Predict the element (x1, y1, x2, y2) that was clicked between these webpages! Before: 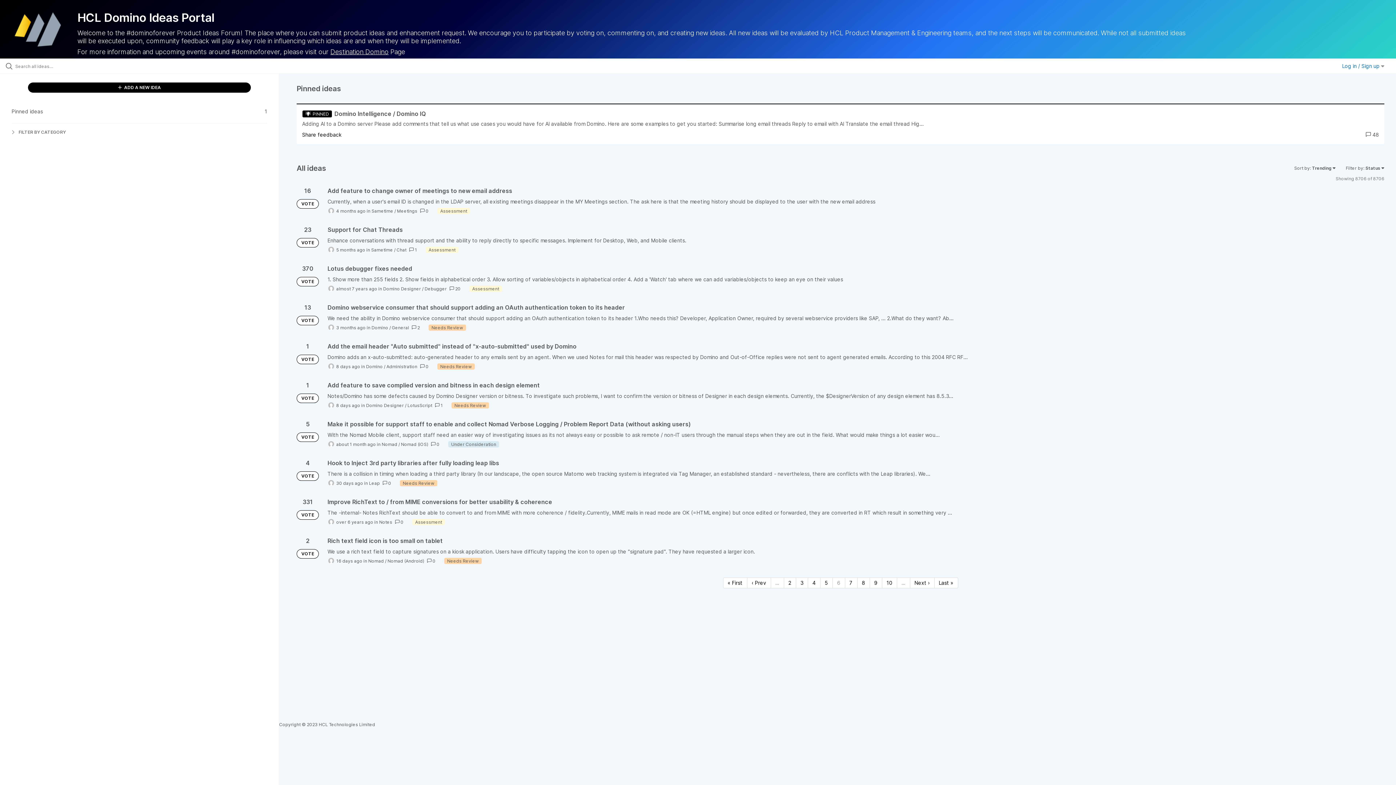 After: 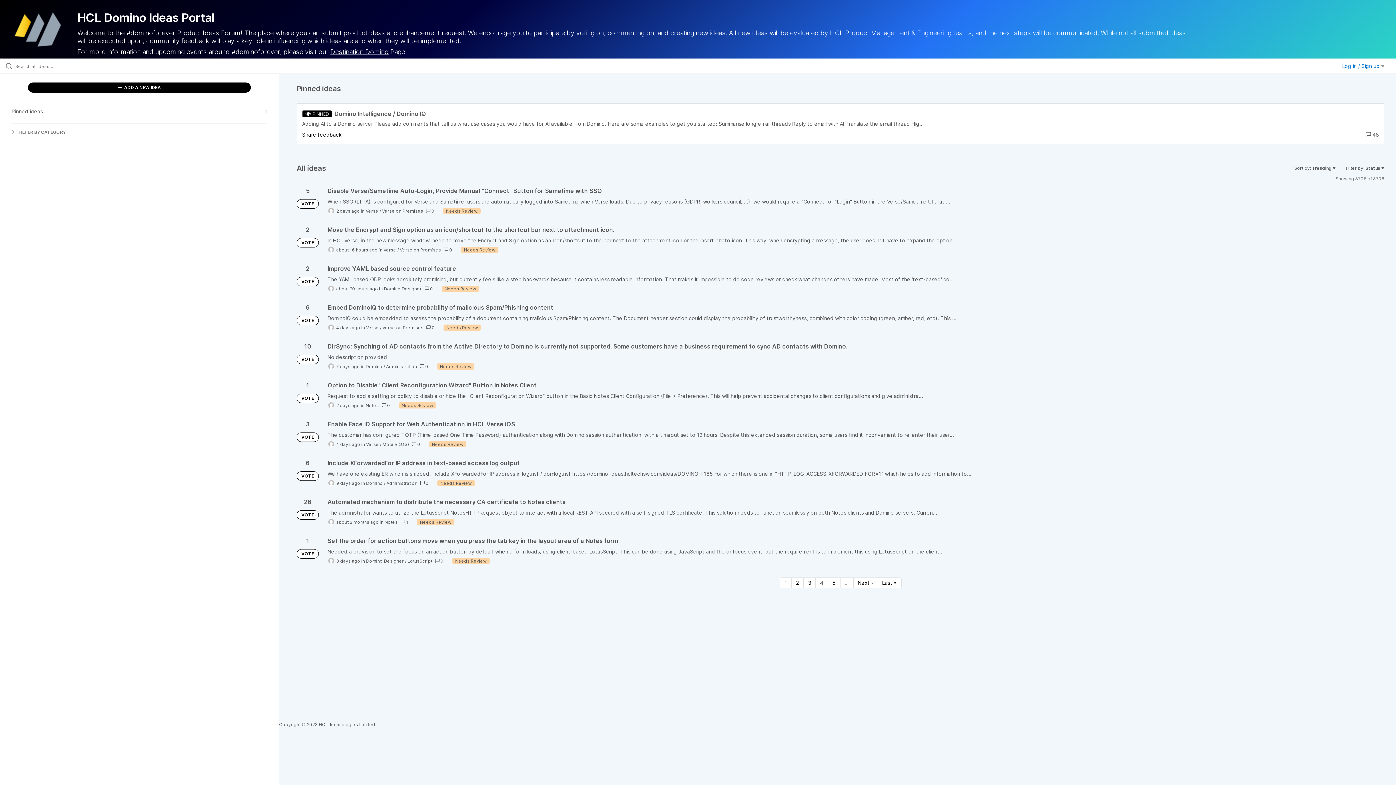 Action: bbox: (296, 316, 318, 325) label: VOTE